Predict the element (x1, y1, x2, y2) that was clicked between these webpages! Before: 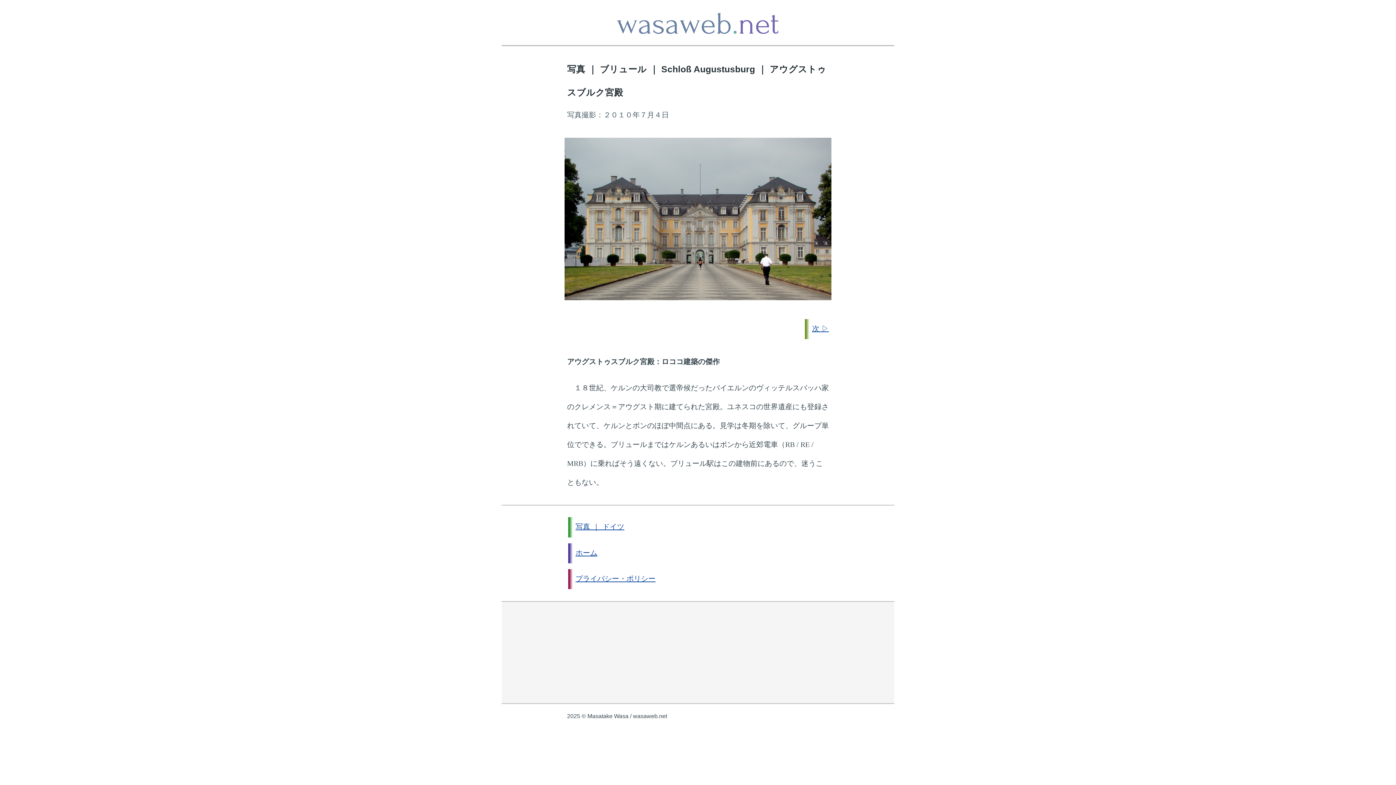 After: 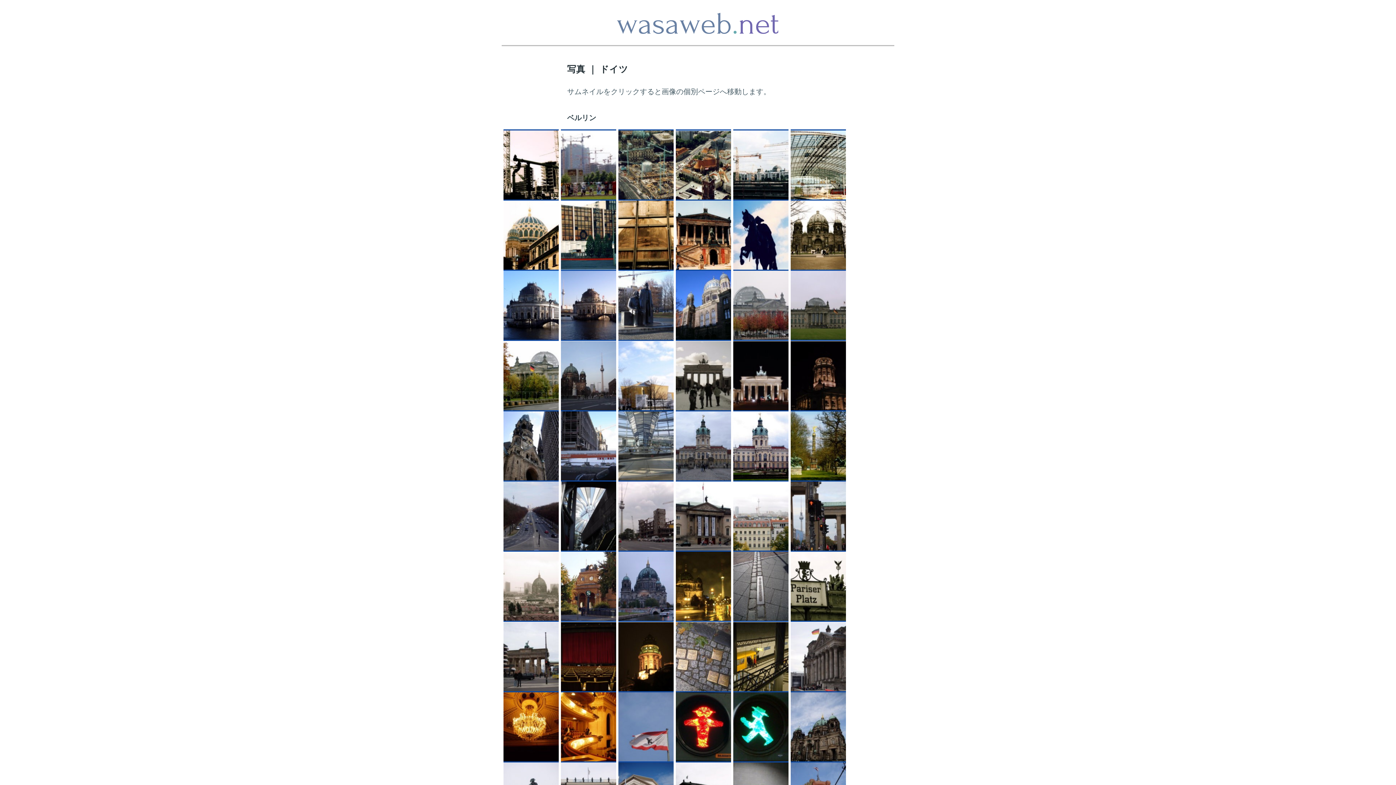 Action: bbox: (575, 523, 624, 531) label: 写真 ｜ ドイツ